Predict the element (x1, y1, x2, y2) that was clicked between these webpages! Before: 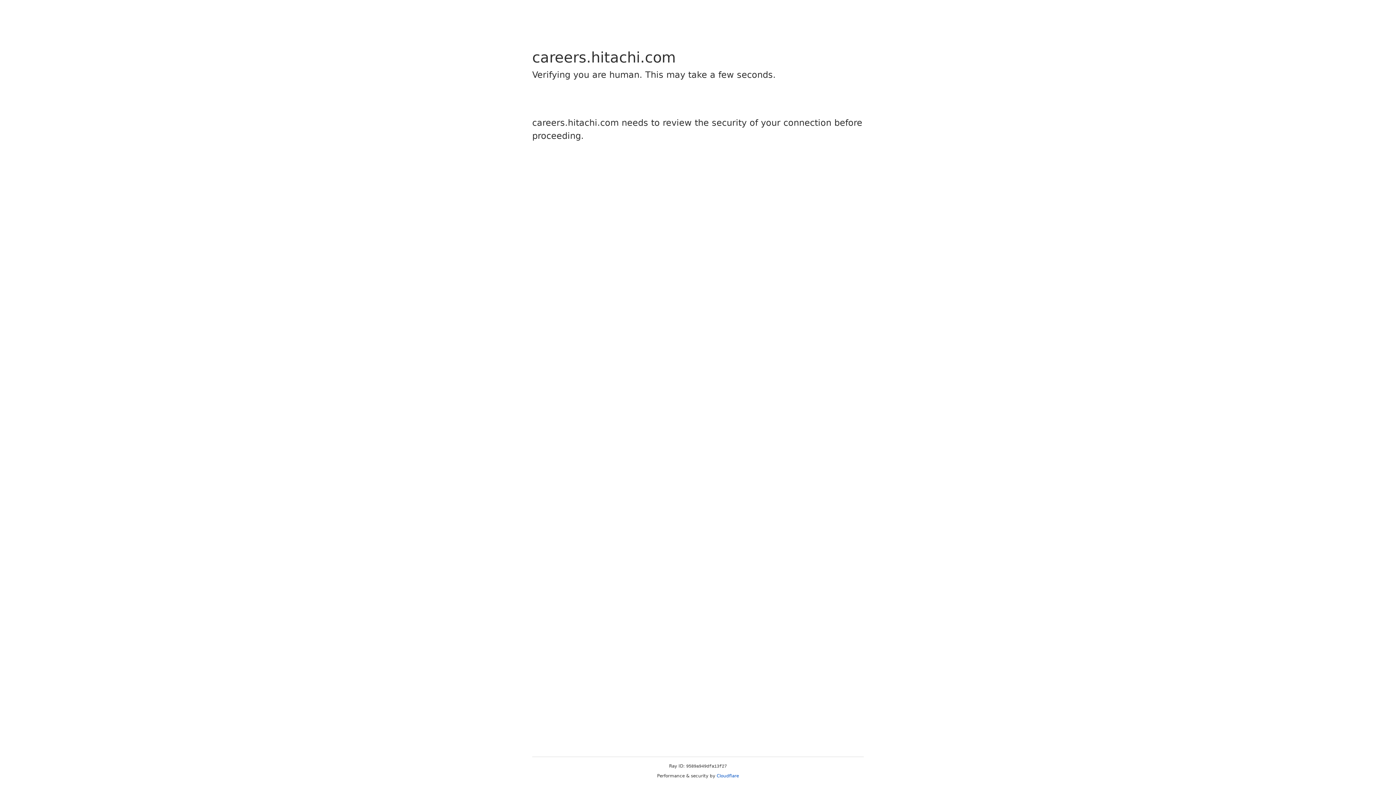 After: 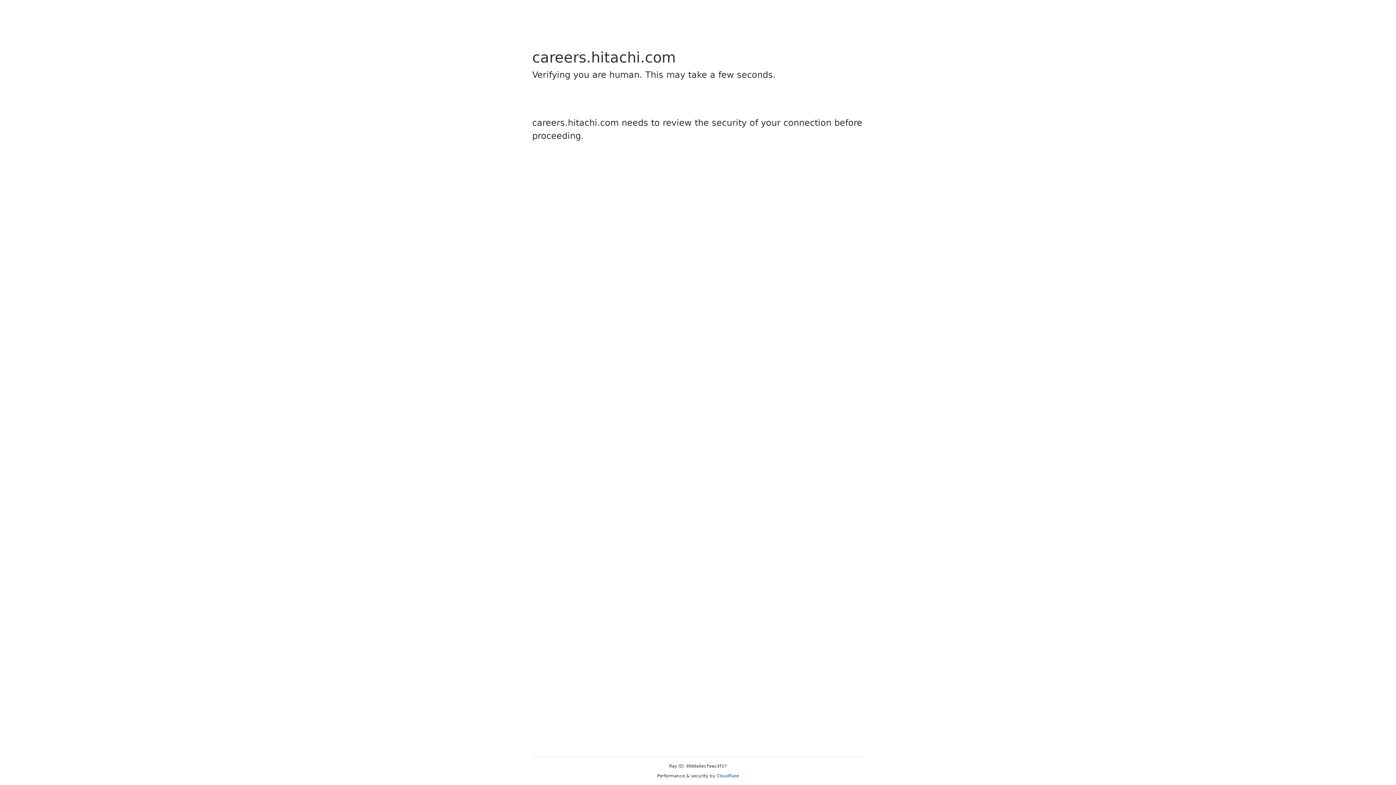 Action: label: Cloudflare bbox: (716, 773, 739, 778)